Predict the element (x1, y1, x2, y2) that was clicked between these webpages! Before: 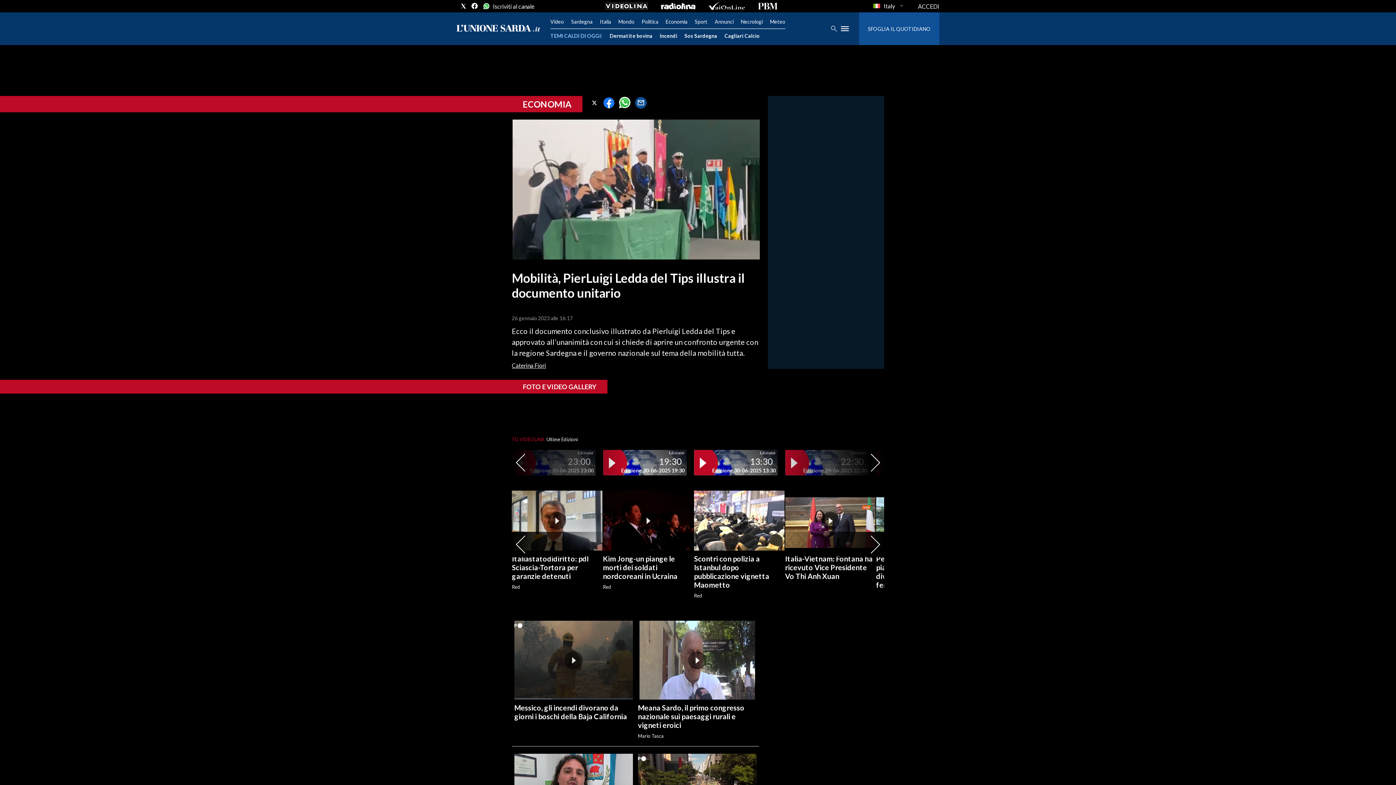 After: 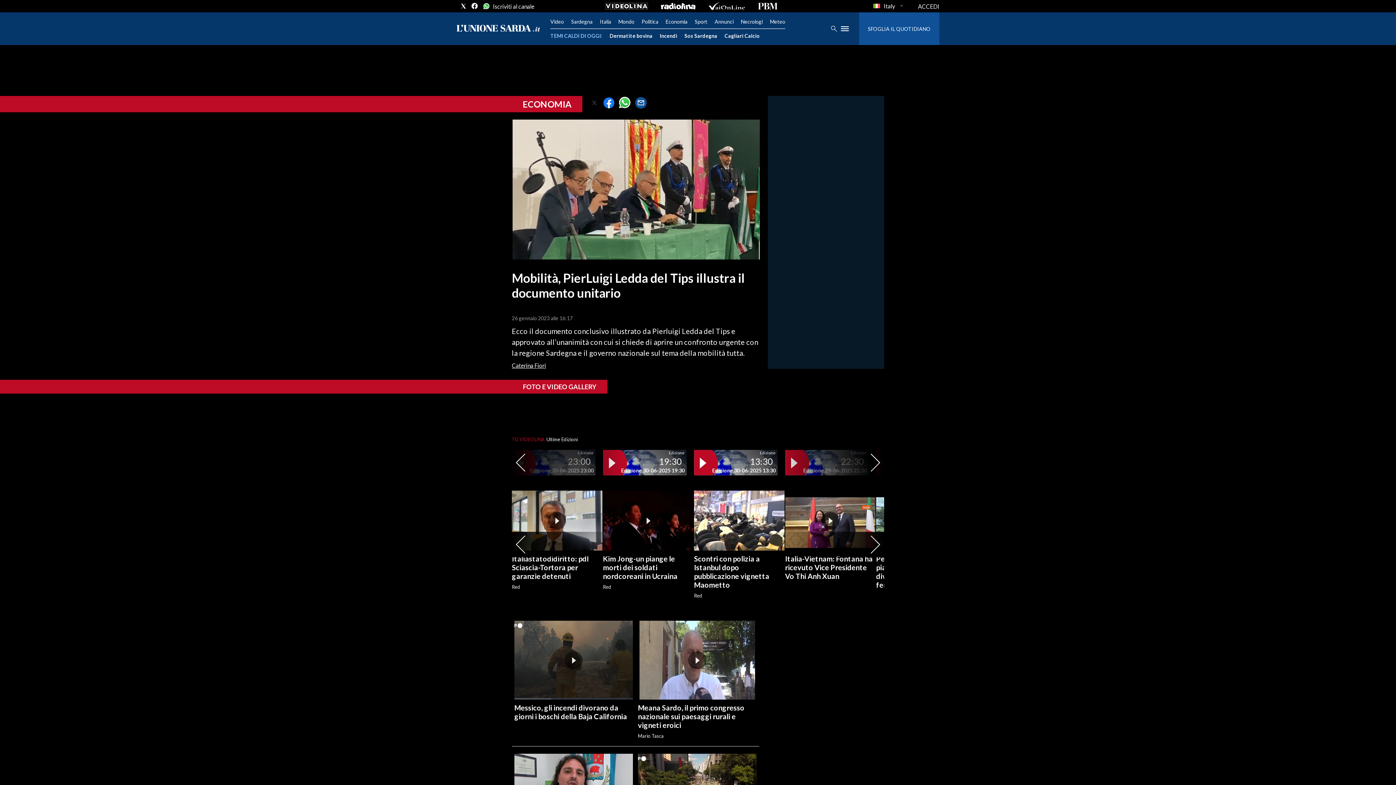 Action: bbox: (589, 97, 600, 108)